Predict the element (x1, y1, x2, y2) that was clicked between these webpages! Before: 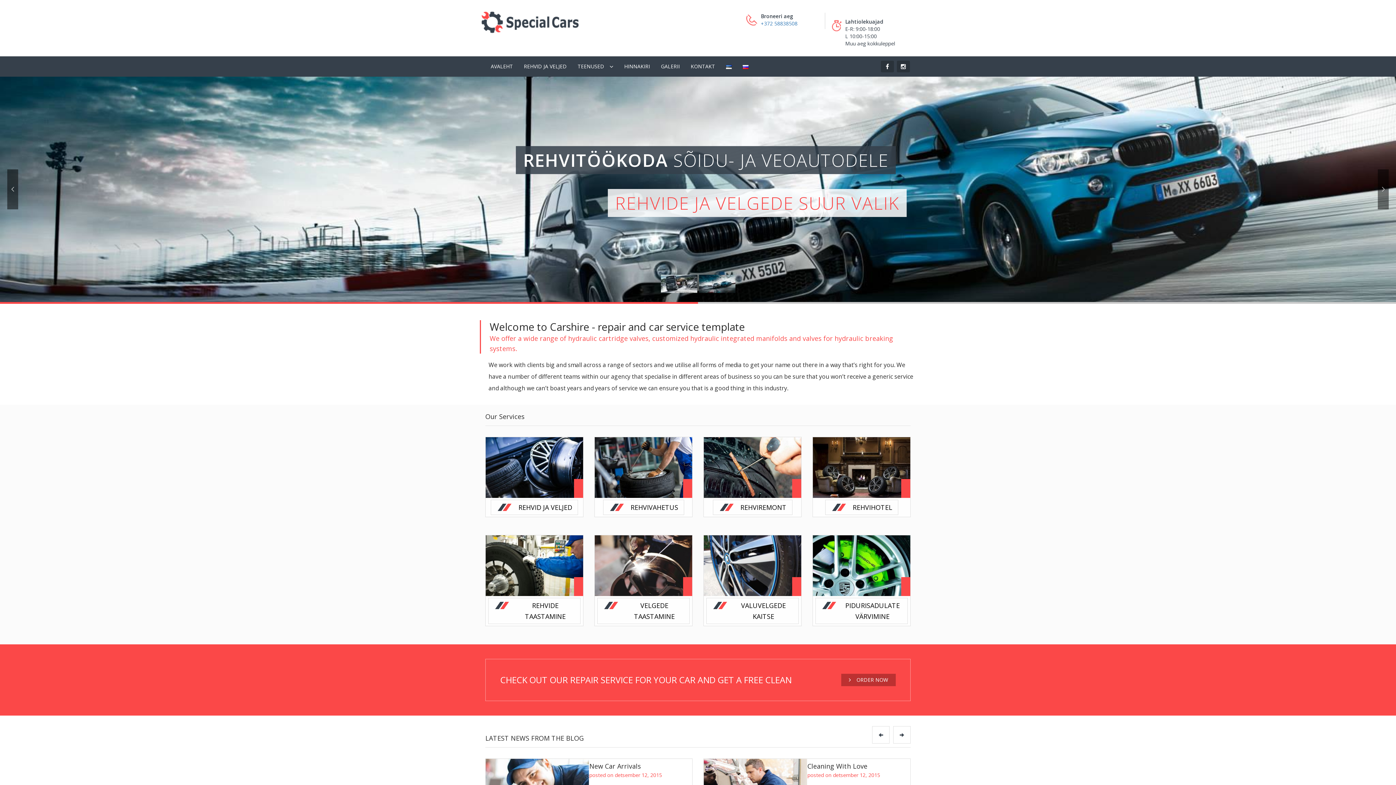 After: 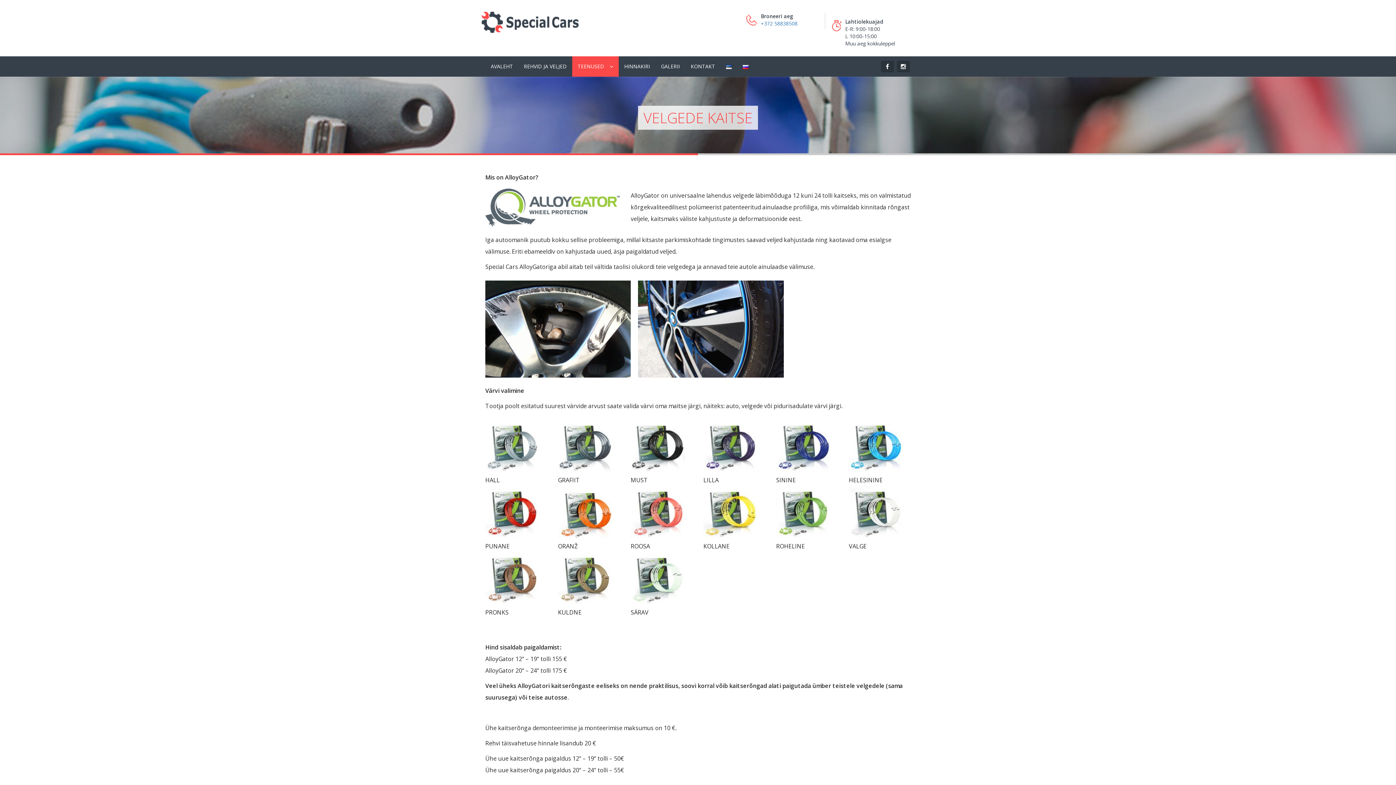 Action: bbox: (704, 535, 801, 596)